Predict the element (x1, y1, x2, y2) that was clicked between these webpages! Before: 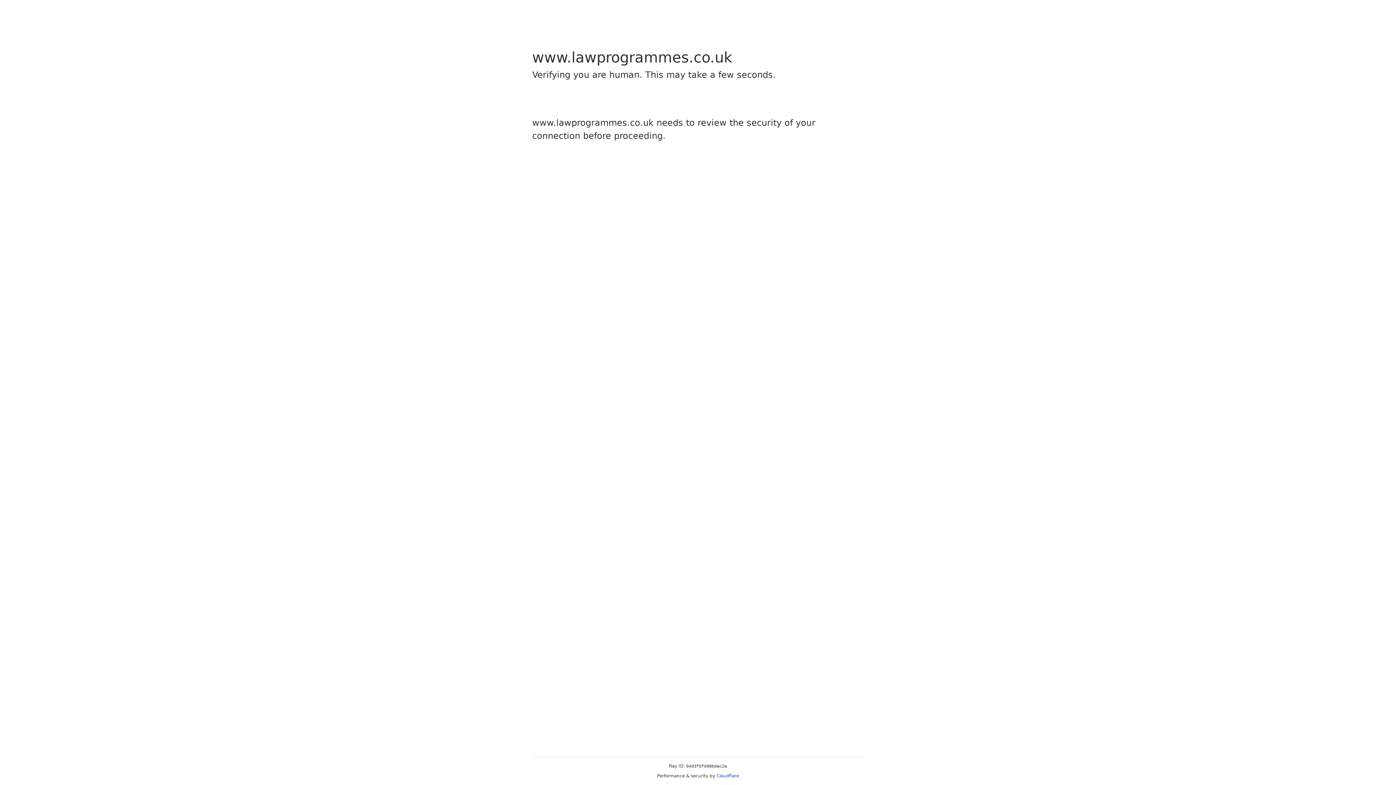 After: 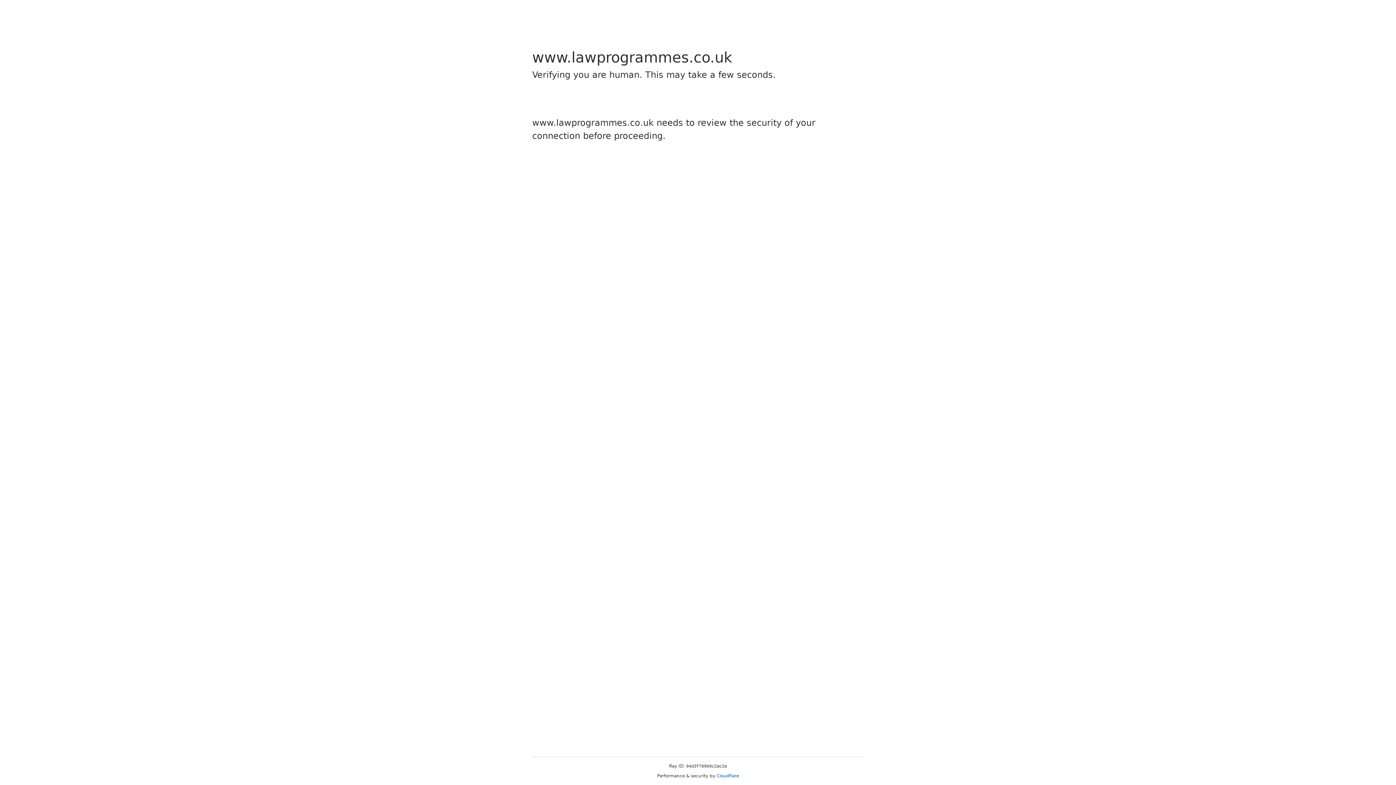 Action: bbox: (716, 773, 739, 778) label: Cloudflare